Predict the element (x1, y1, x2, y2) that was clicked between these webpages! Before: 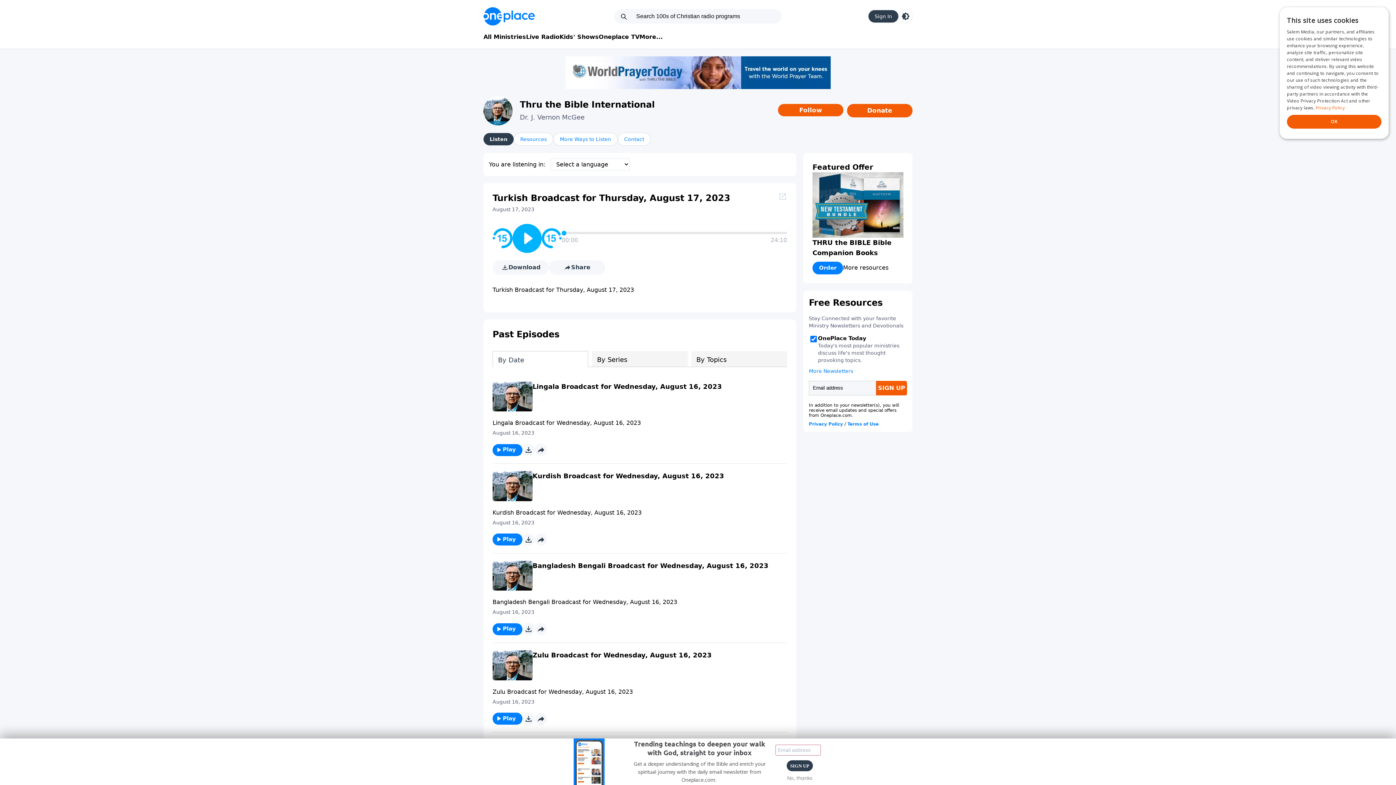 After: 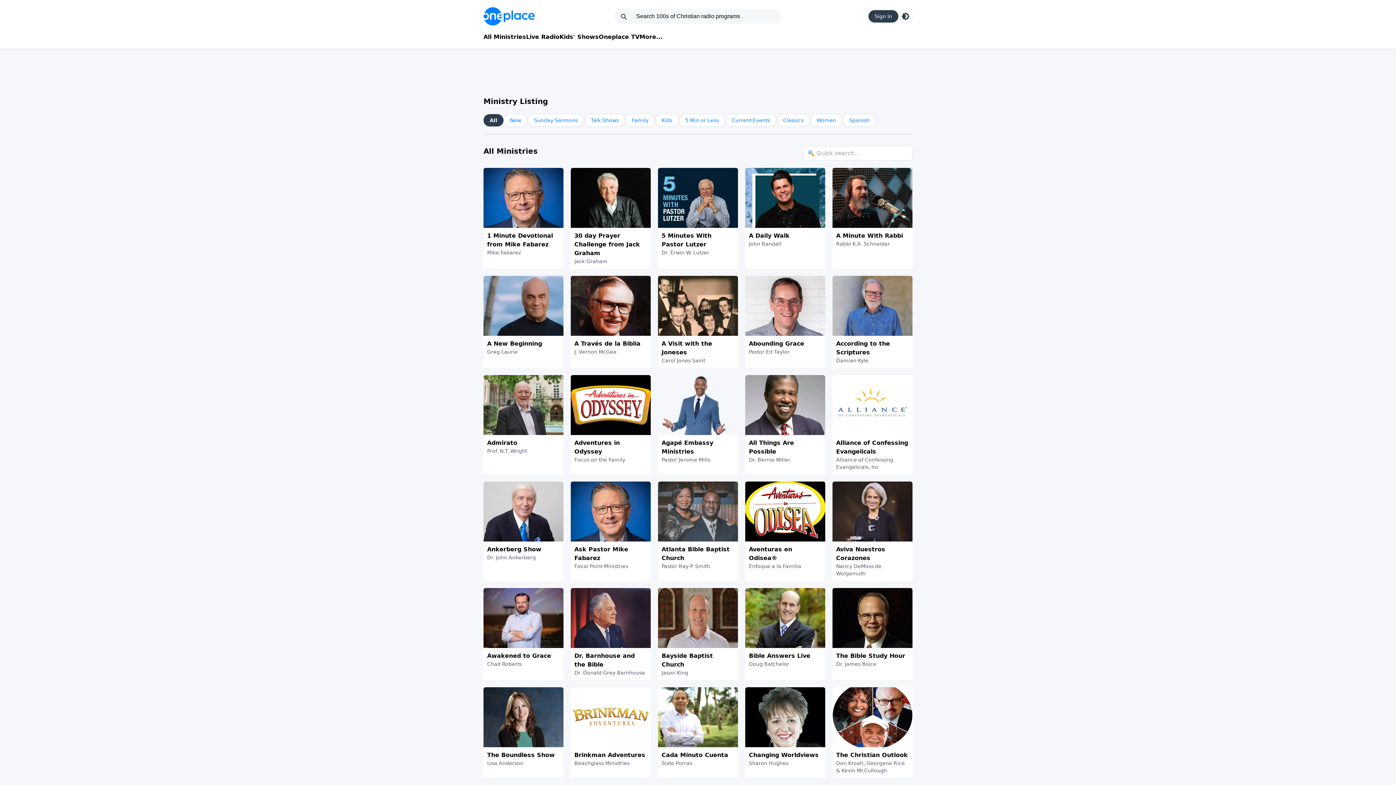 Action: bbox: (483, 32, 526, 41) label: All Ministries